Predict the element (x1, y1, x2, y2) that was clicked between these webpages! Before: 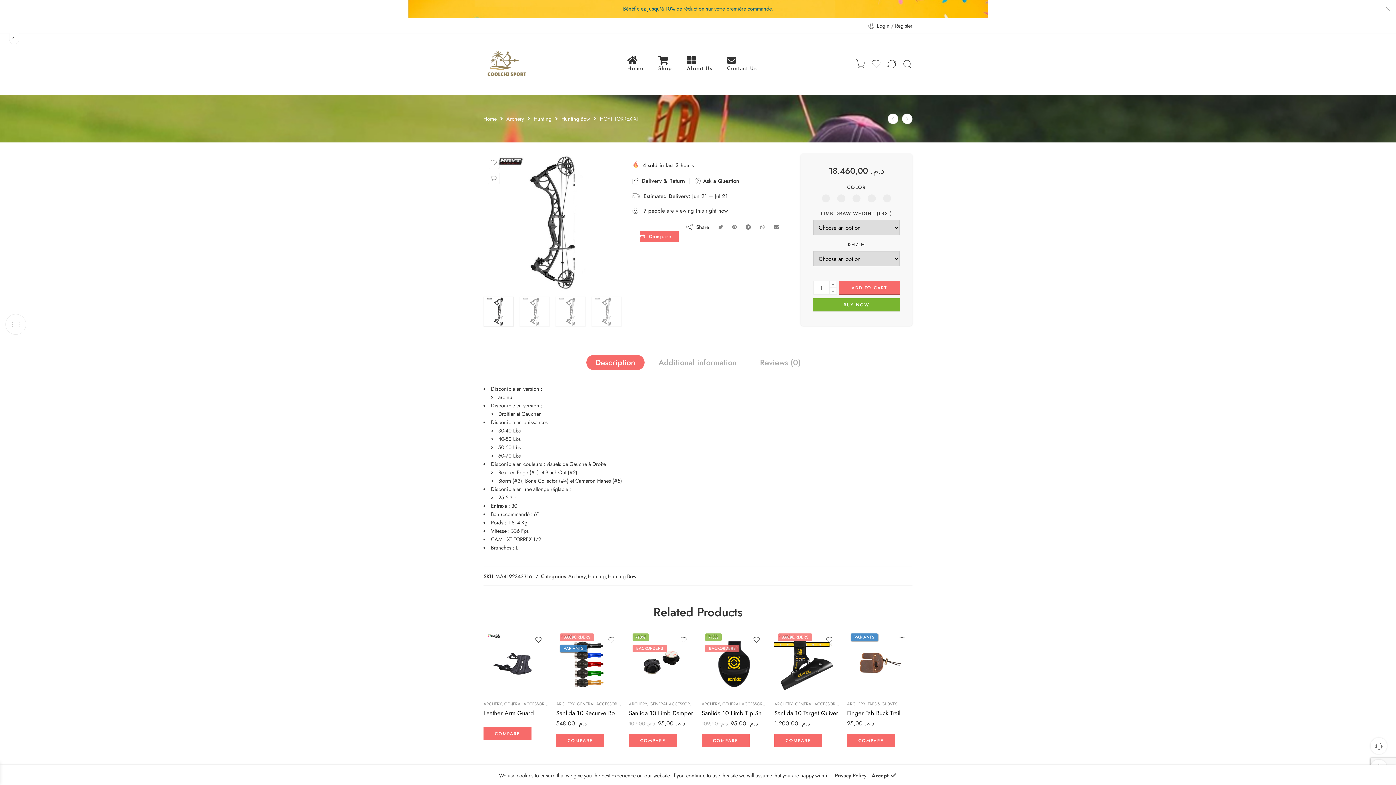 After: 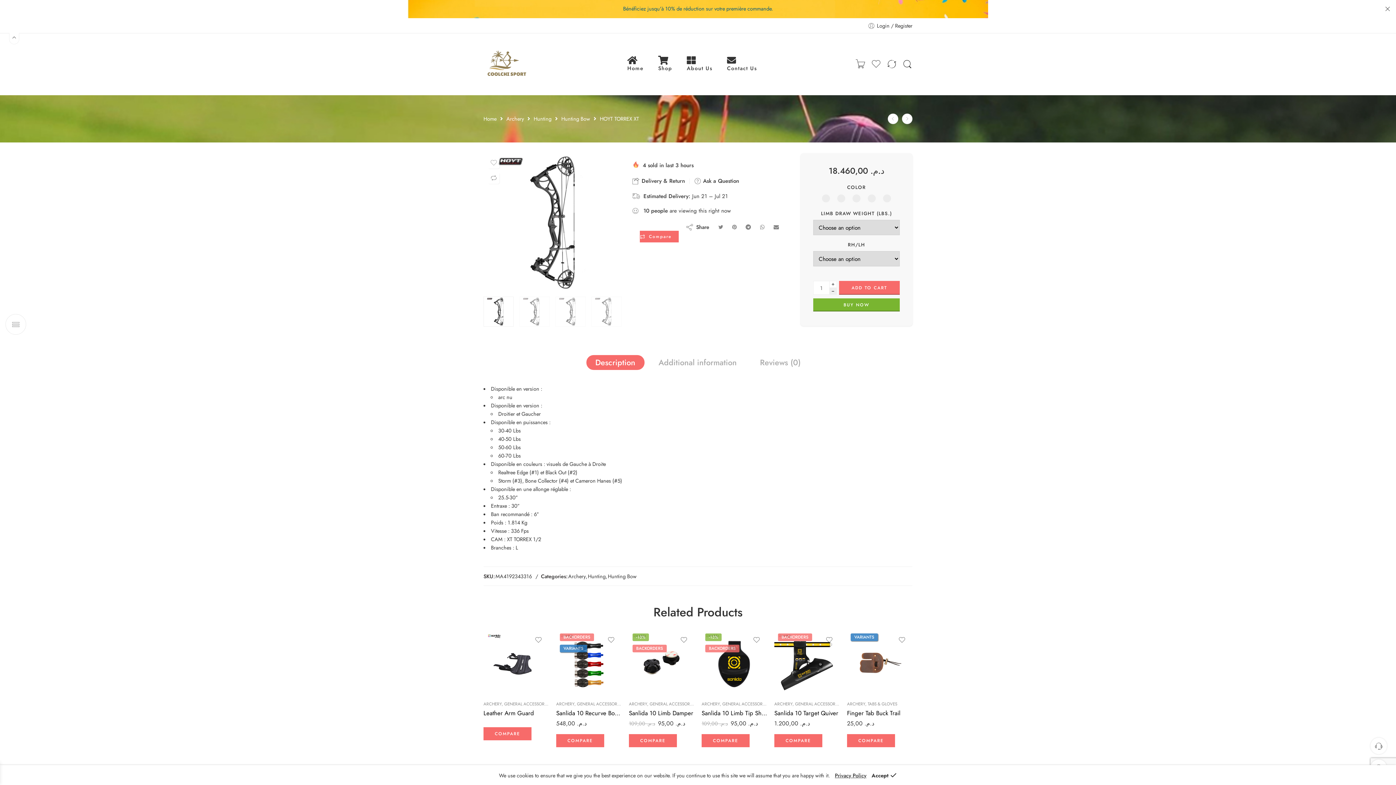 Action: bbox: (829, 288, 837, 294) label: −